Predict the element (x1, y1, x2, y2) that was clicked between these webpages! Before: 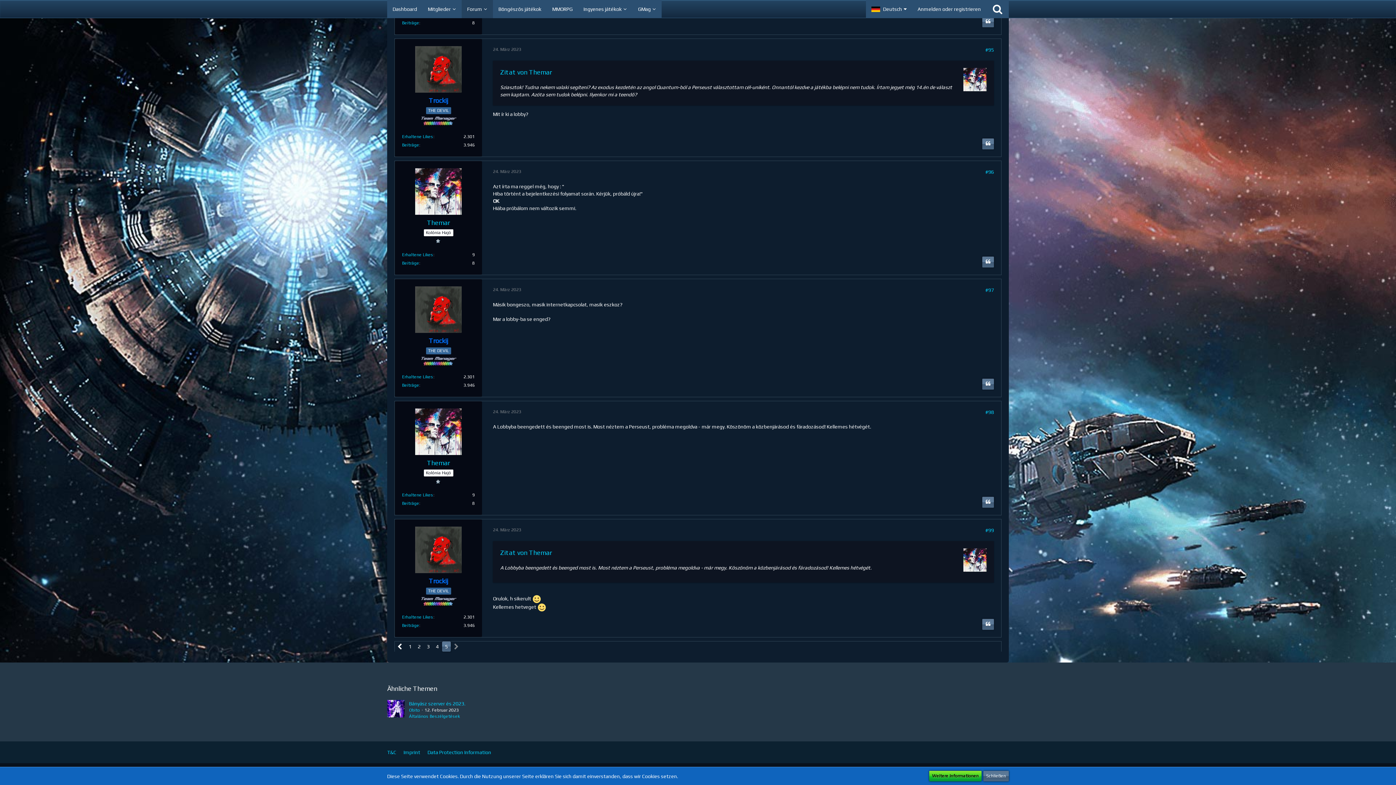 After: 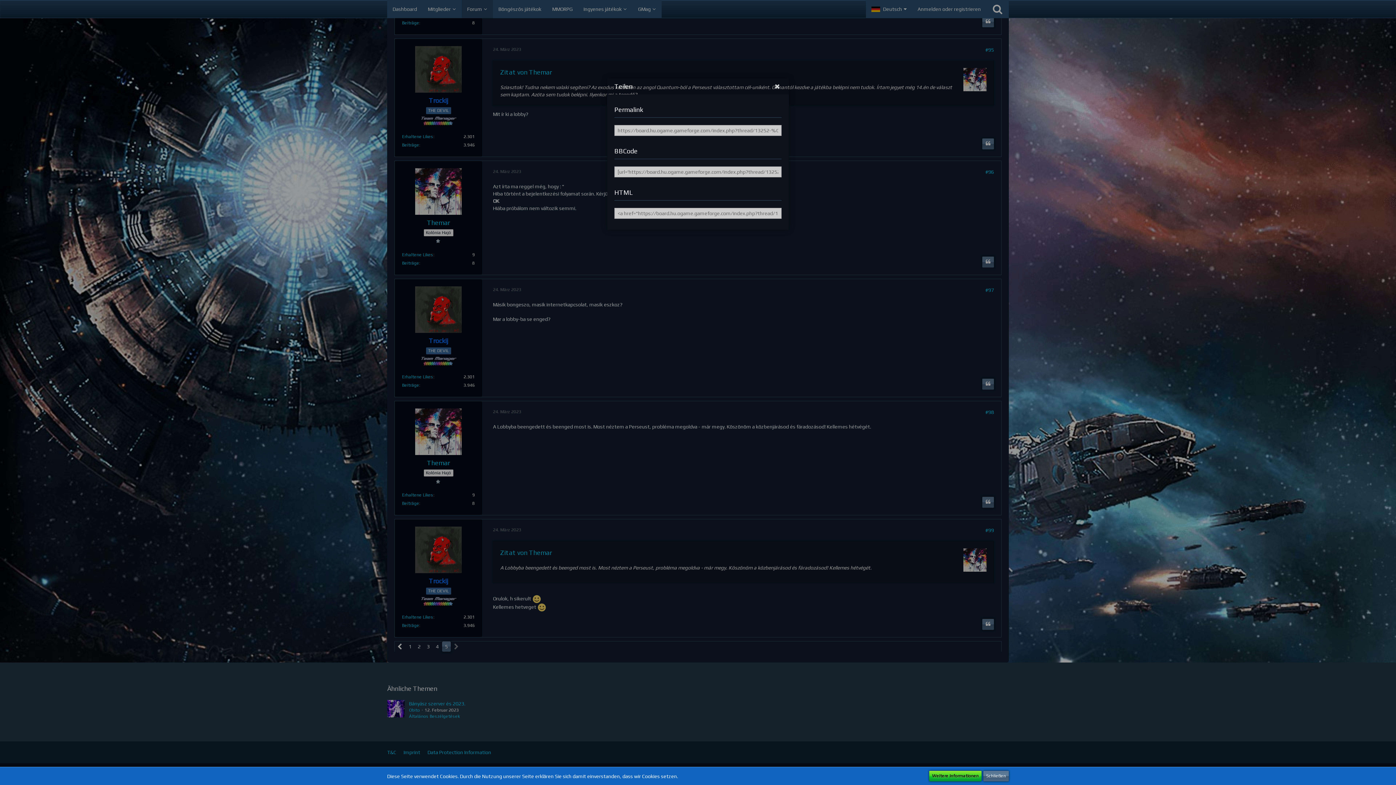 Action: label: #99 bbox: (985, 527, 994, 533)